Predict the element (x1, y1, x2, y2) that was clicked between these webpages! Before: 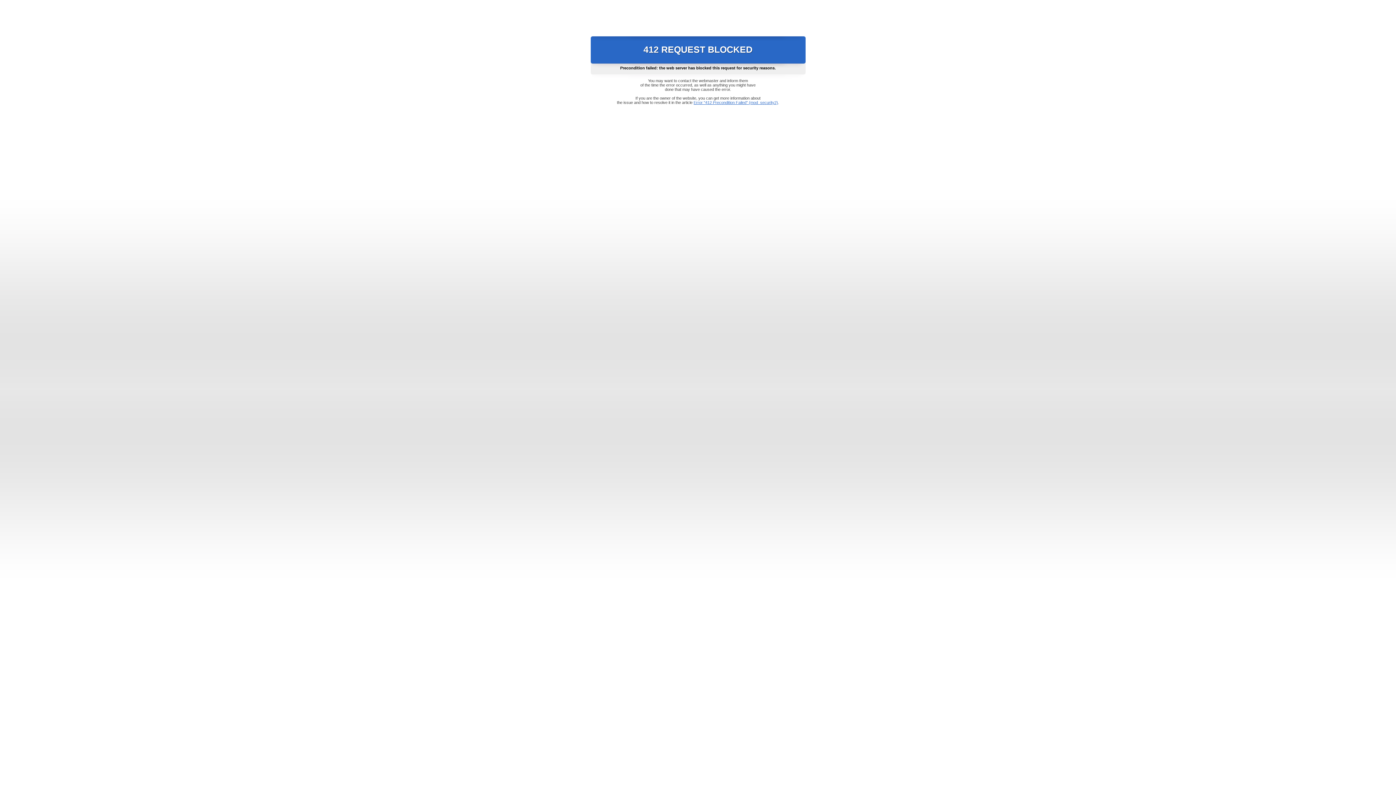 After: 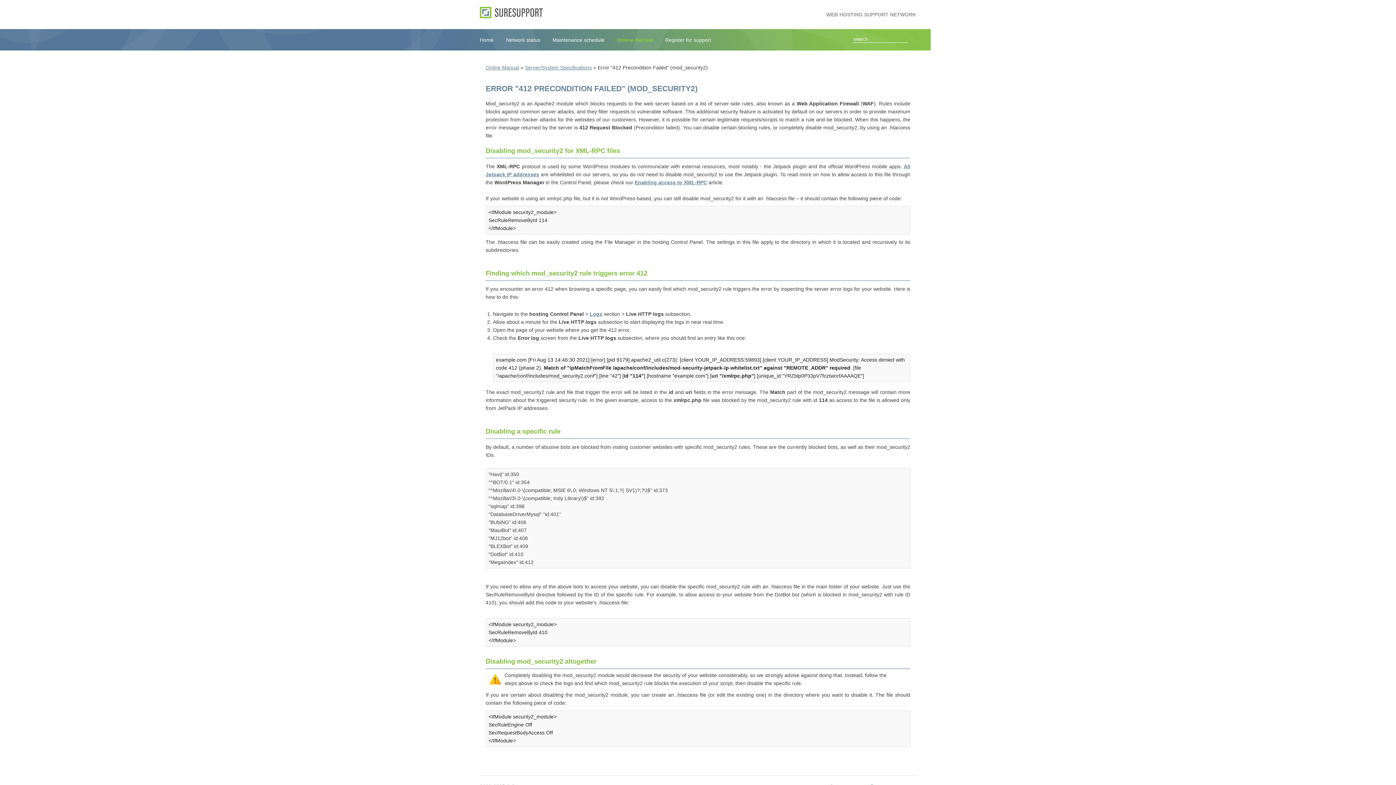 Action: bbox: (693, 100, 778, 104) label: Error "412 Precondition Failed" (mod_security2)